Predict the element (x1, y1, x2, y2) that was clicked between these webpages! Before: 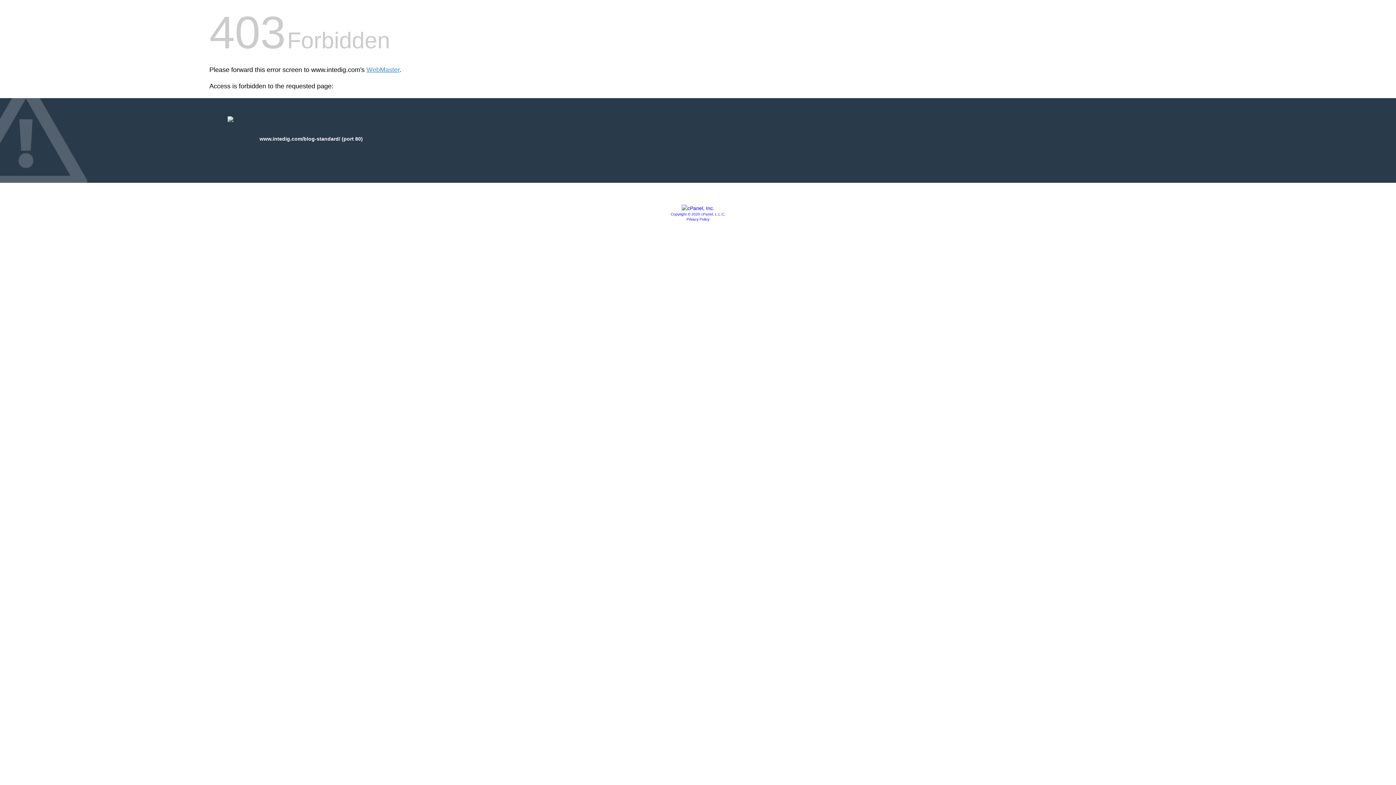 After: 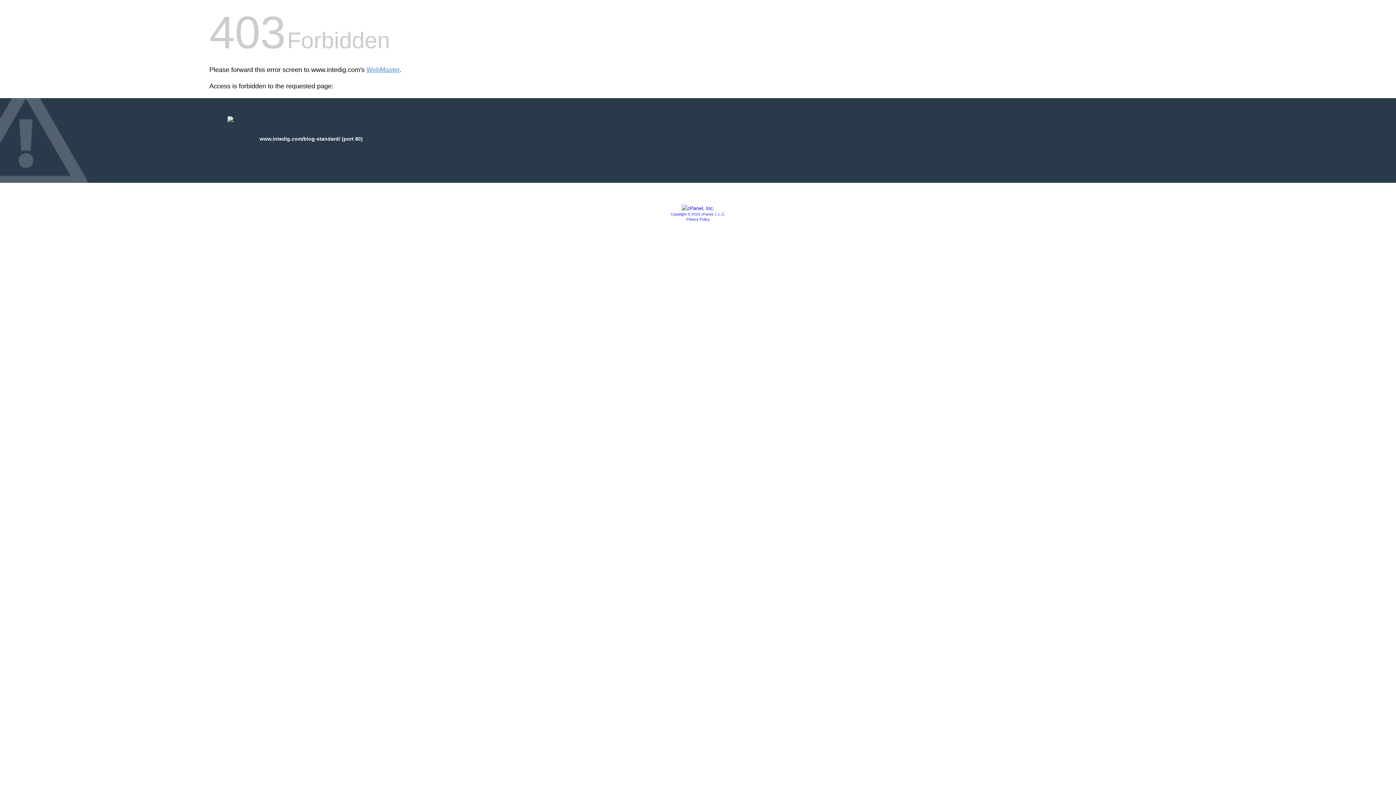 Action: label: Privacy Policy bbox: (686, 217, 709, 221)